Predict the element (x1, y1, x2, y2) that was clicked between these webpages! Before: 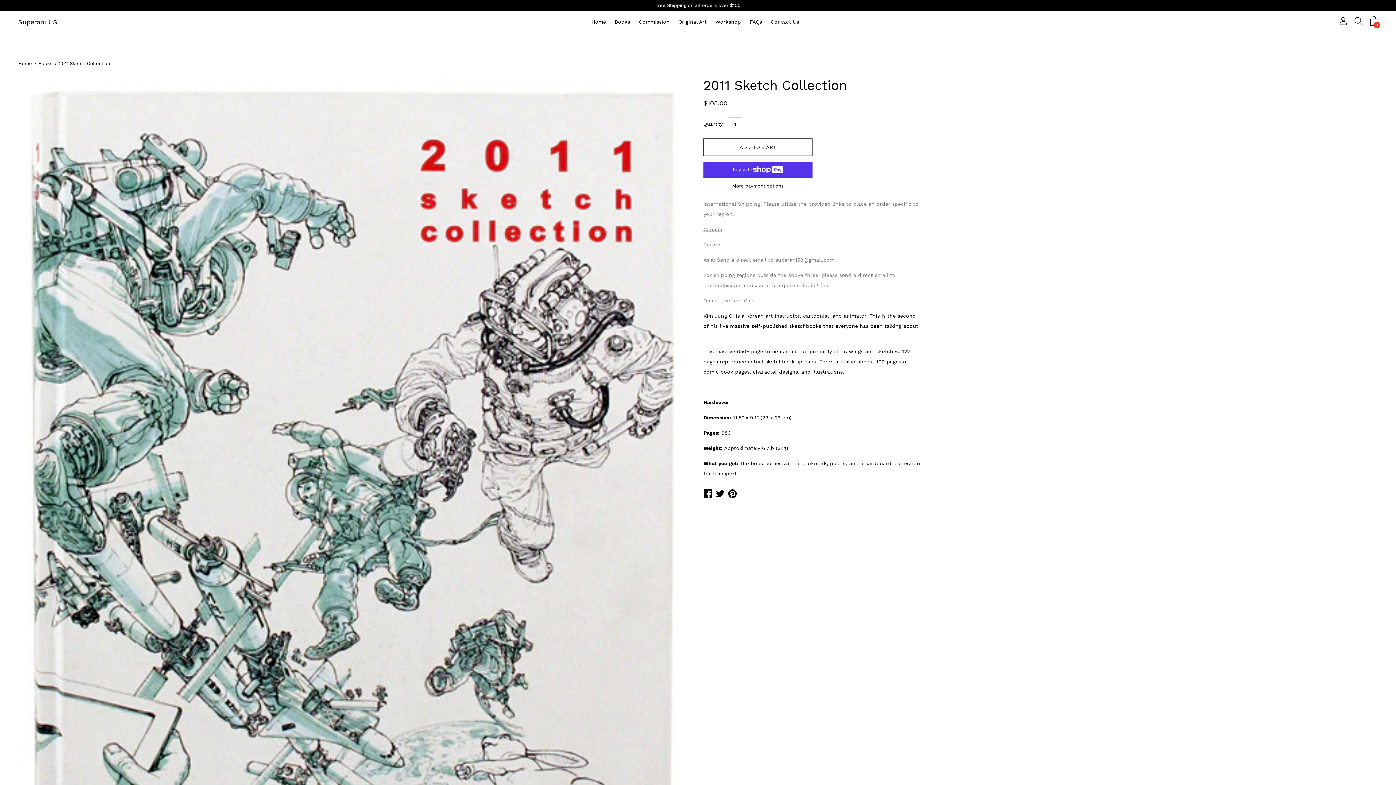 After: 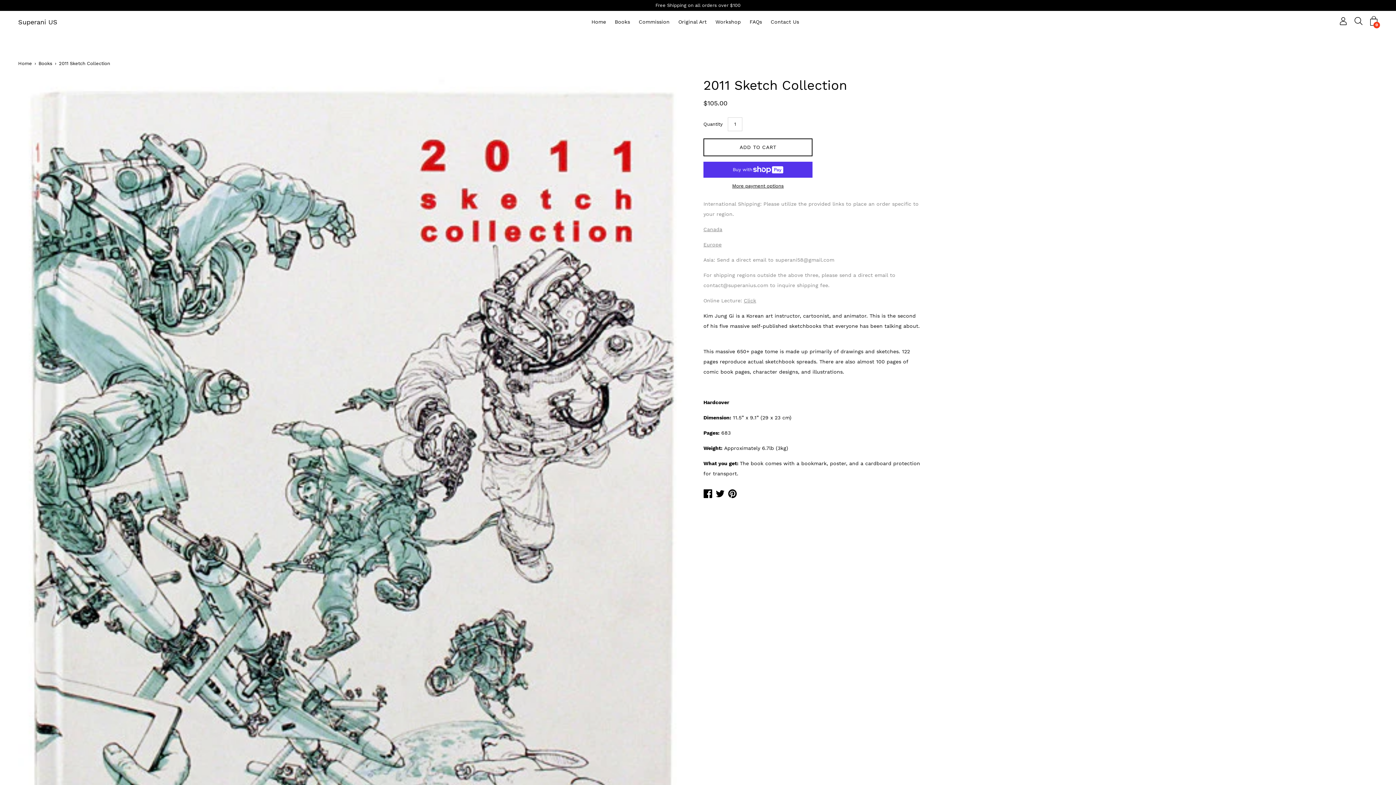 Action: bbox: (703, 488, 712, 501) label: Share on Facebook